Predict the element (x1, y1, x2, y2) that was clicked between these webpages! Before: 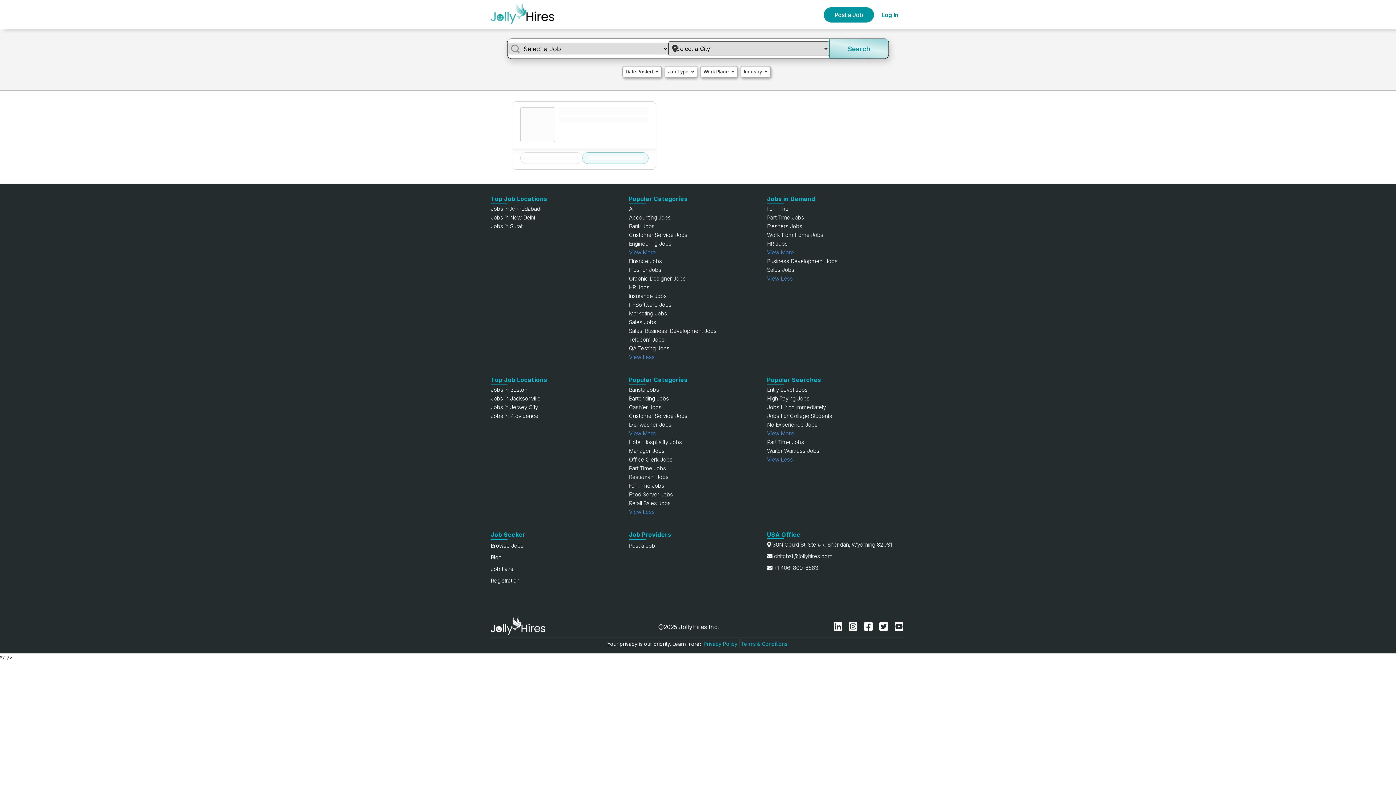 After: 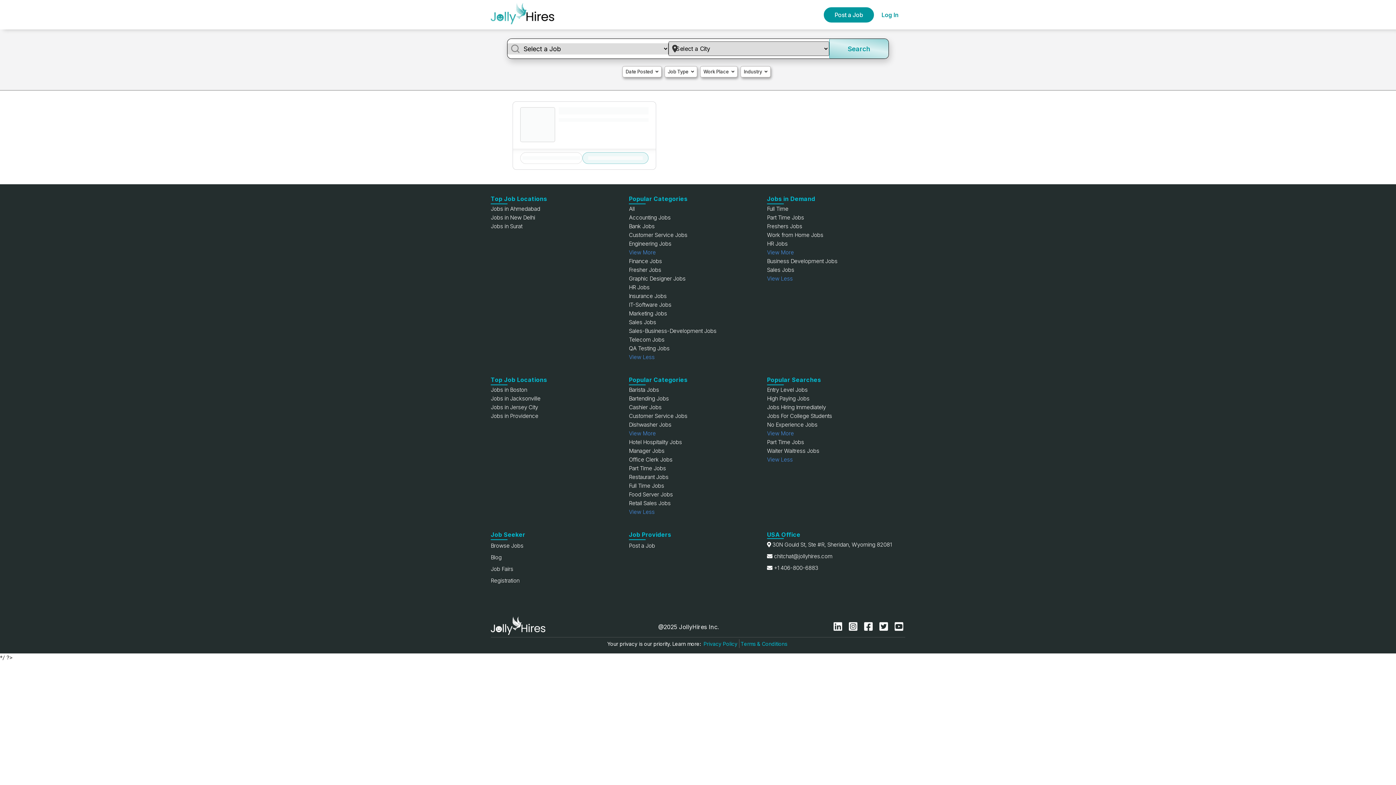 Action: bbox: (767, 249, 794, 256) label: View More